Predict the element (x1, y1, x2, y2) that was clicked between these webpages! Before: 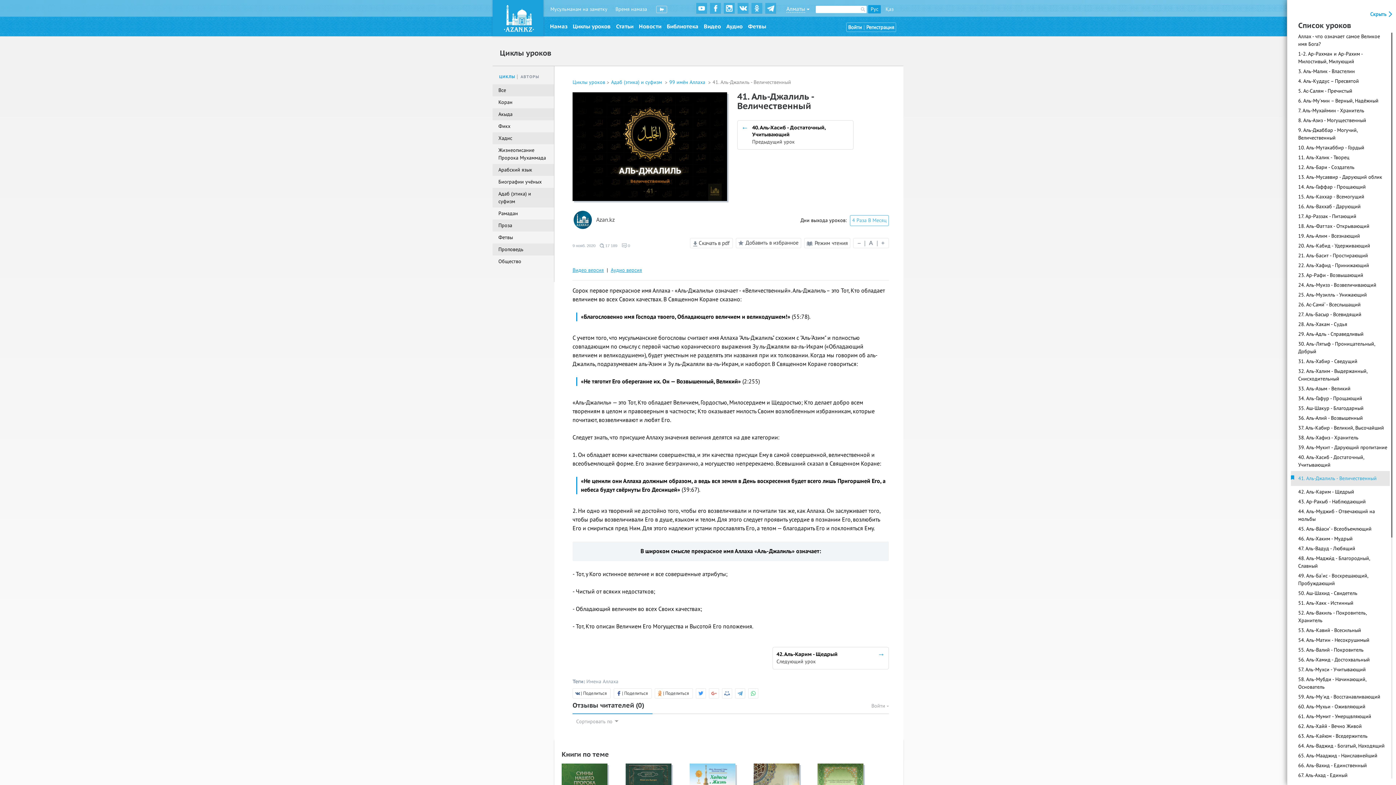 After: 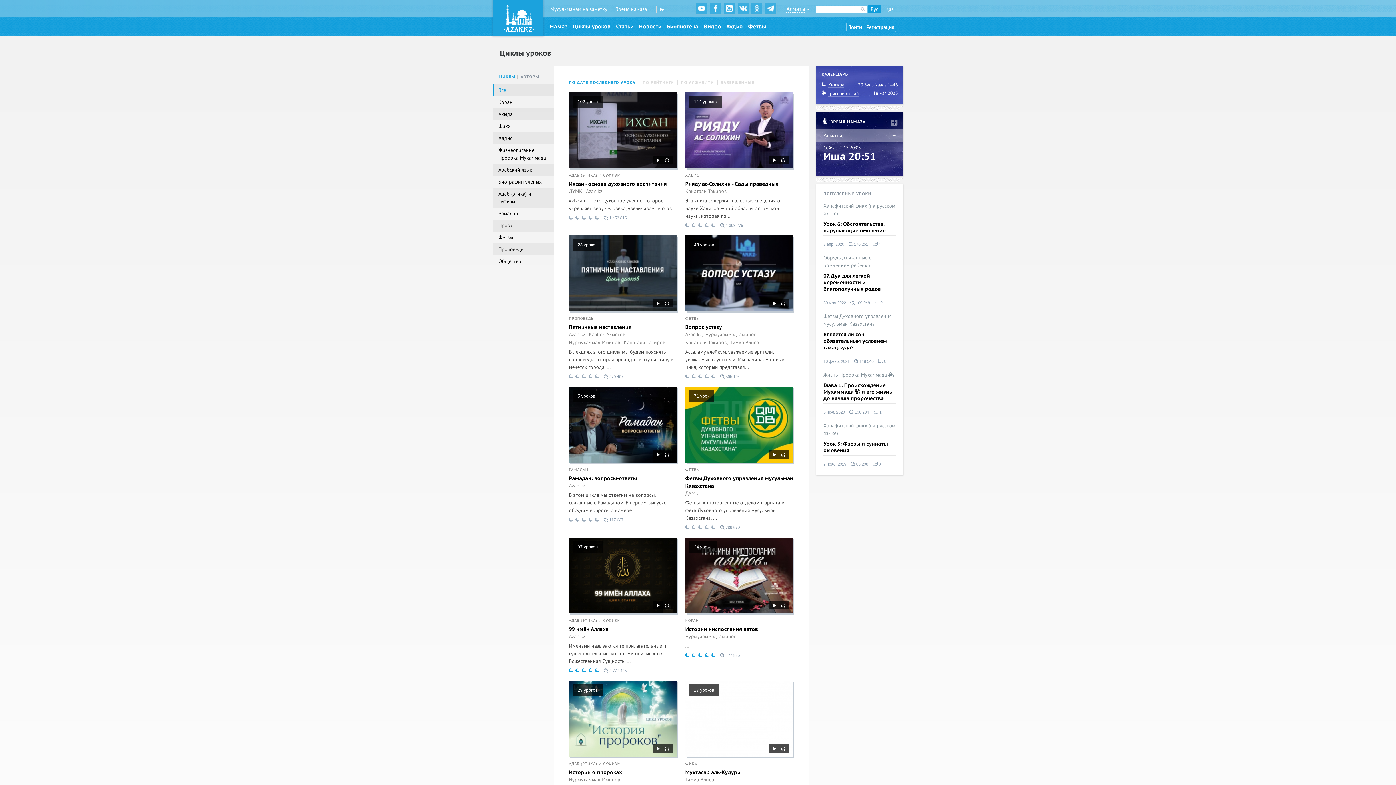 Action: label: Циклы уроков bbox: (571, 21, 611, 32)